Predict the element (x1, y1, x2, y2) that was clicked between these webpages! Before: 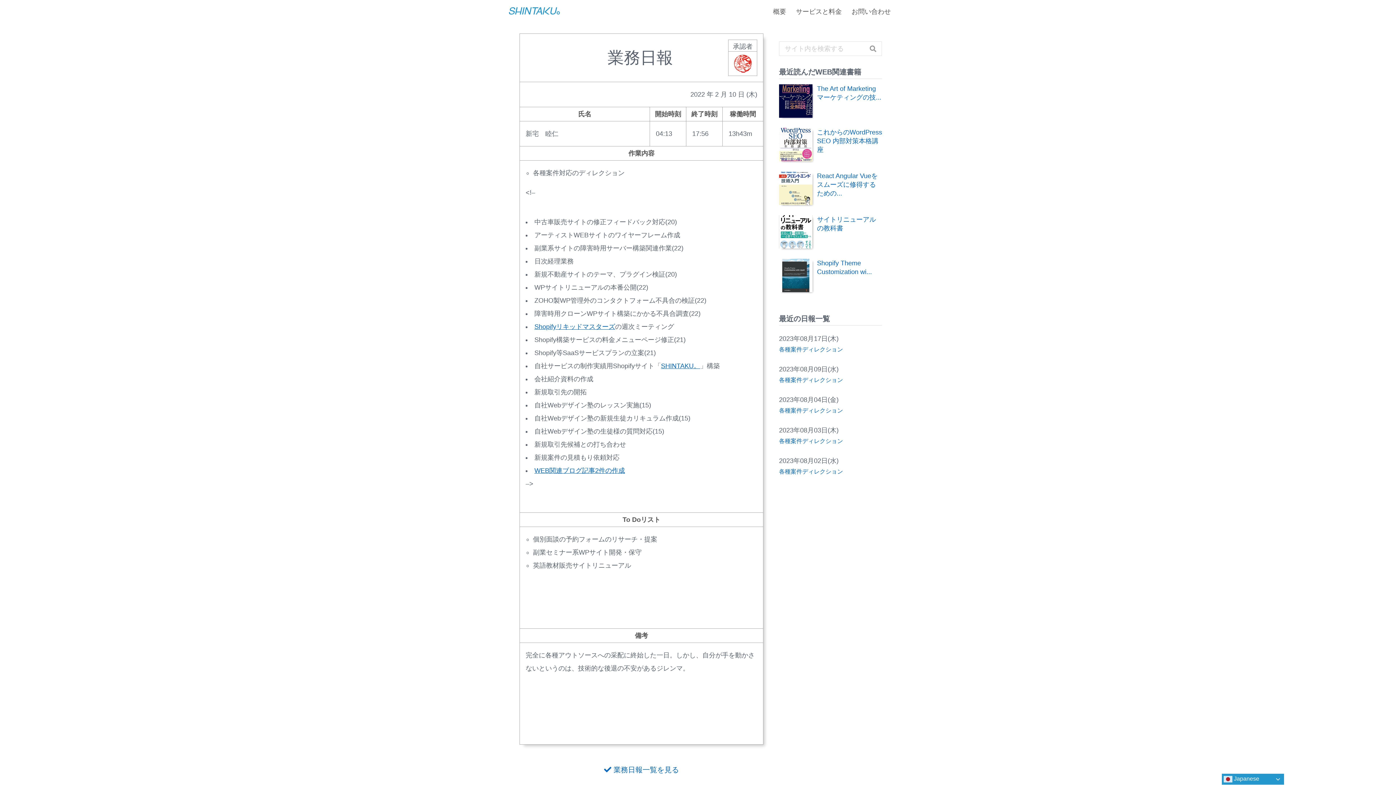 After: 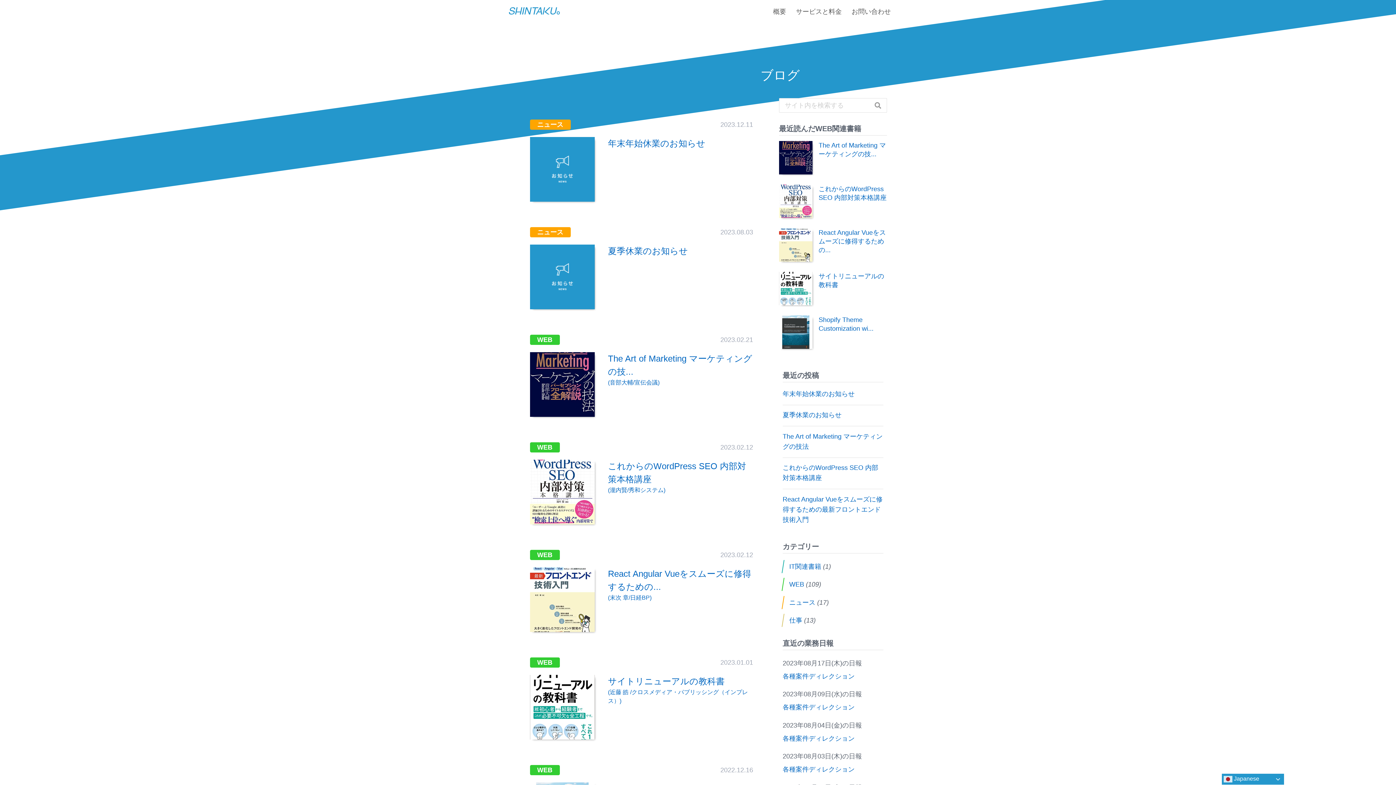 Action: label: WEB関連ブログ記事2件の作成 bbox: (534, 467, 625, 474)